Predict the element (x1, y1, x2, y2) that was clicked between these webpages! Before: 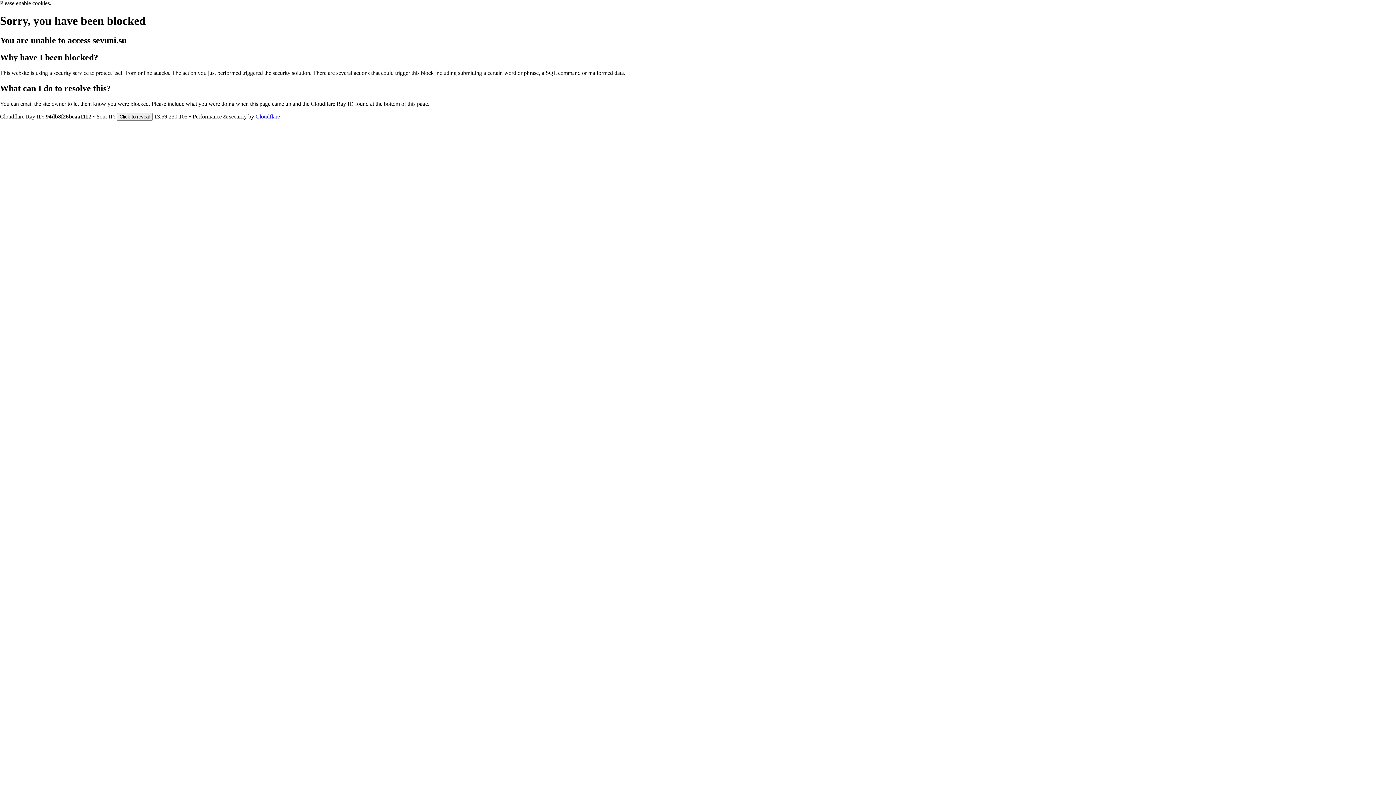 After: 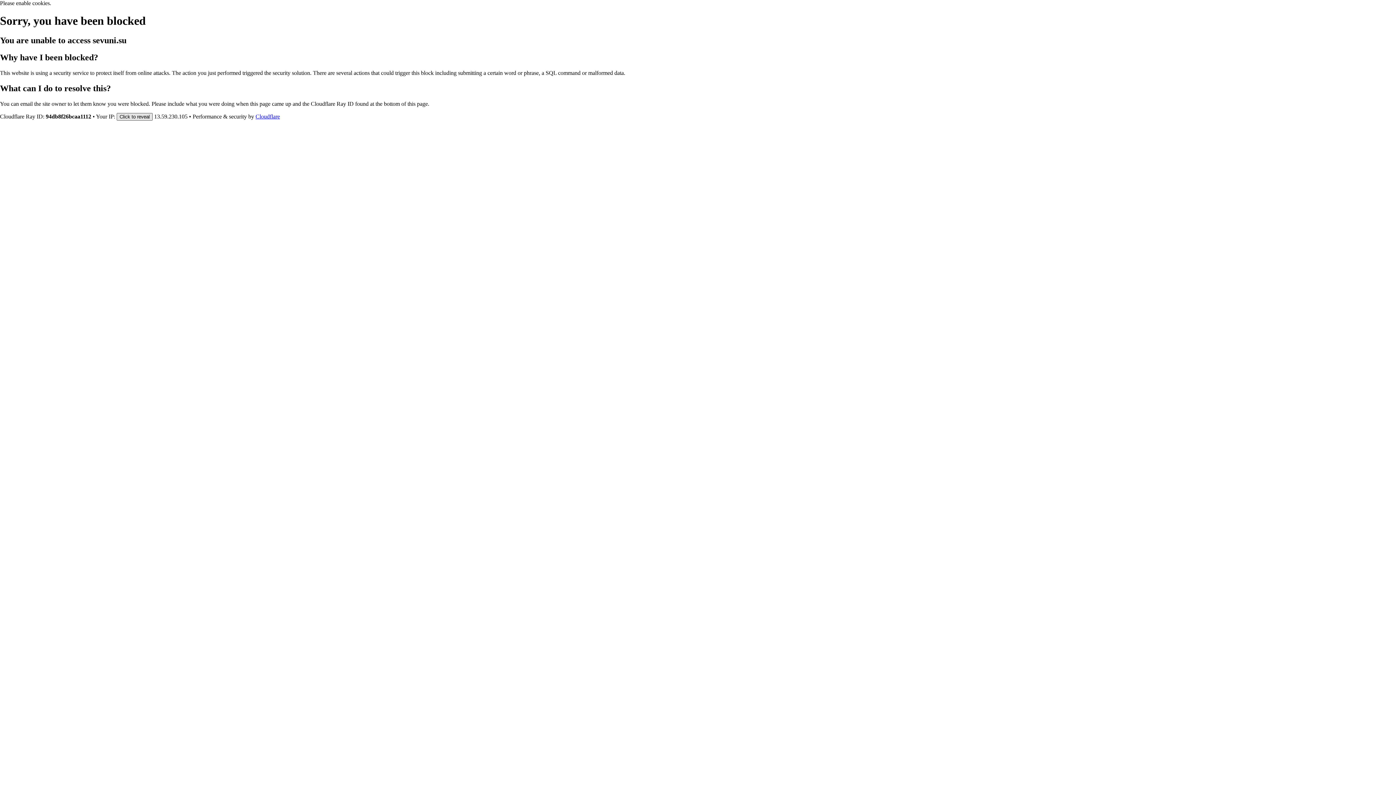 Action: bbox: (116, 112, 152, 120) label: Click to reveal